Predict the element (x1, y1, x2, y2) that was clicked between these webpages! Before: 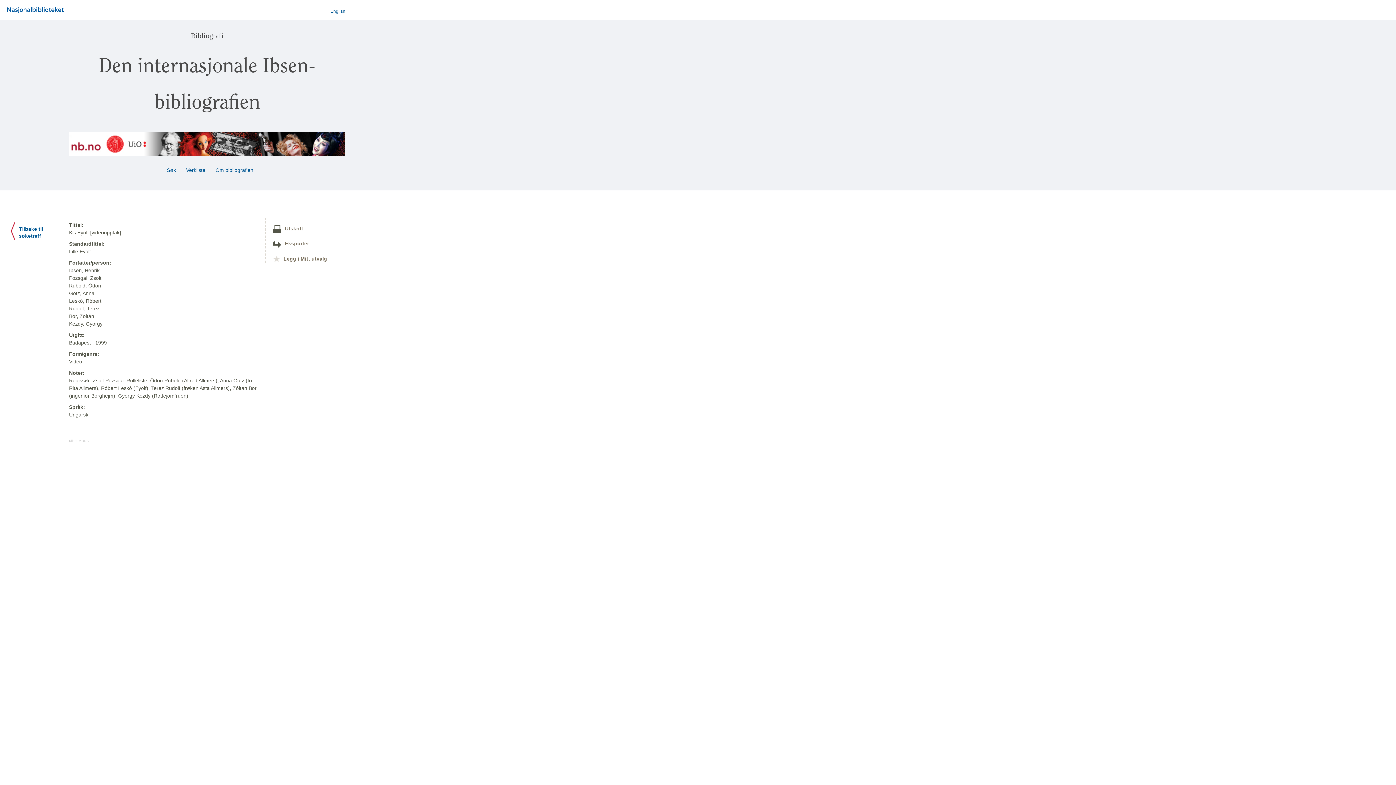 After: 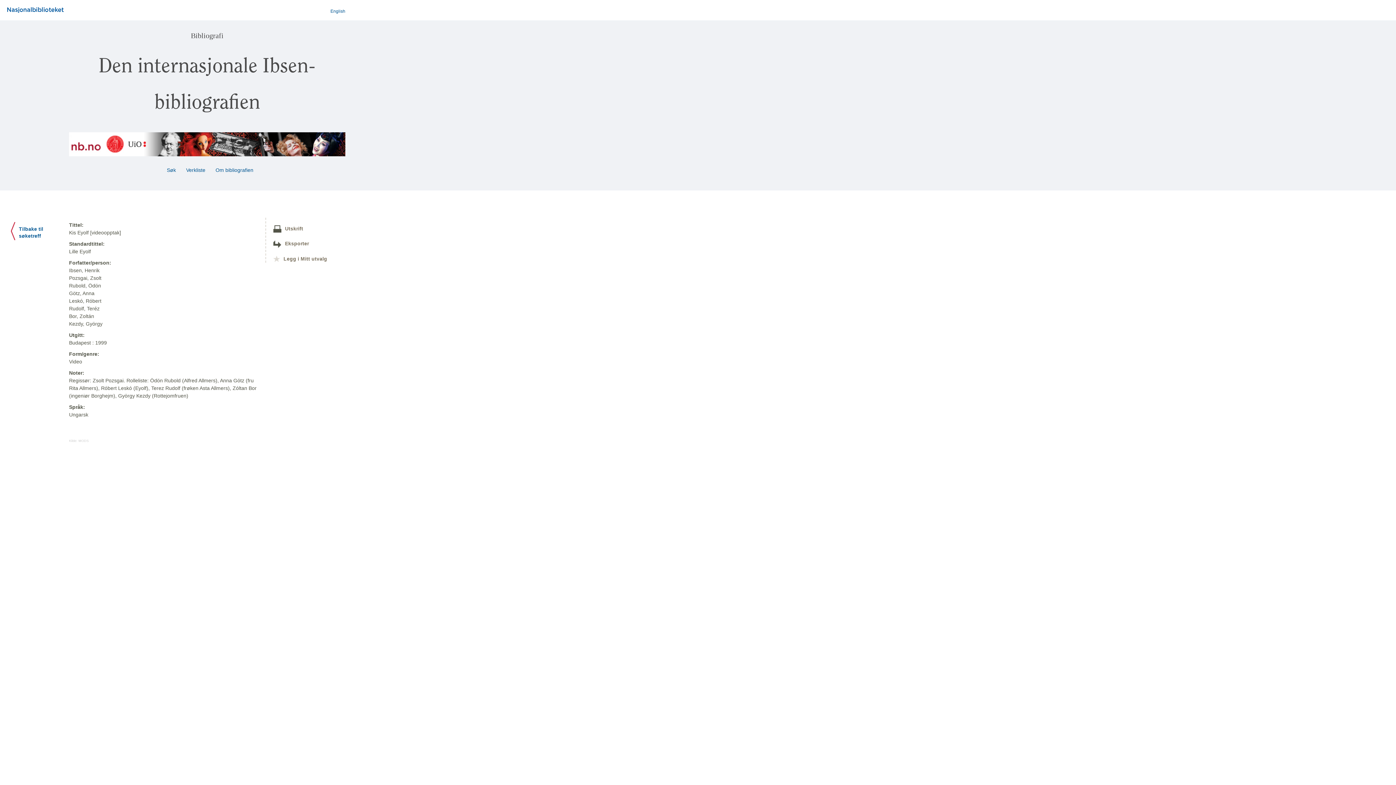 Action: bbox: (7, 8, 63, 13)